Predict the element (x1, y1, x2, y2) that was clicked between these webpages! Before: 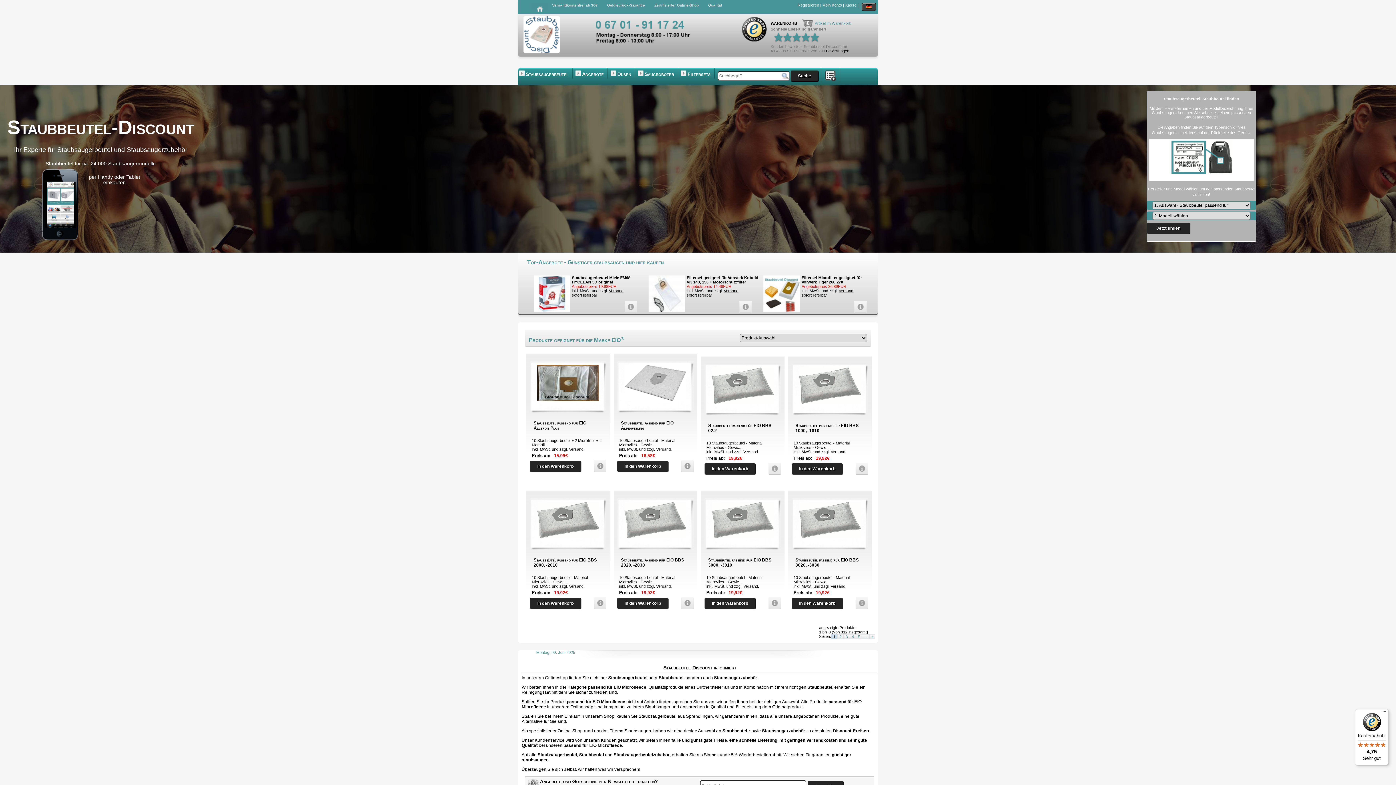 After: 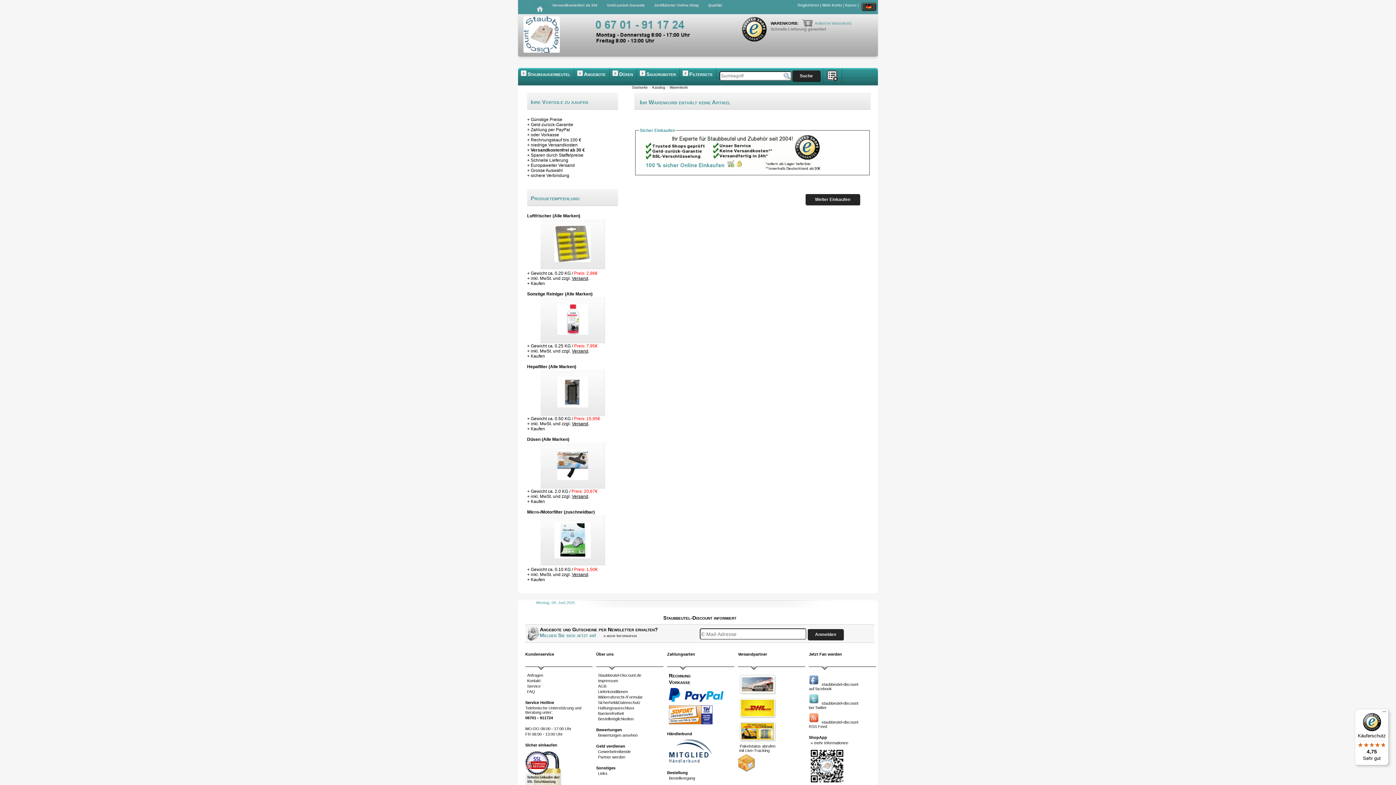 Action: bbox: (770, 21, 800, 25) label: WARENKORB: 